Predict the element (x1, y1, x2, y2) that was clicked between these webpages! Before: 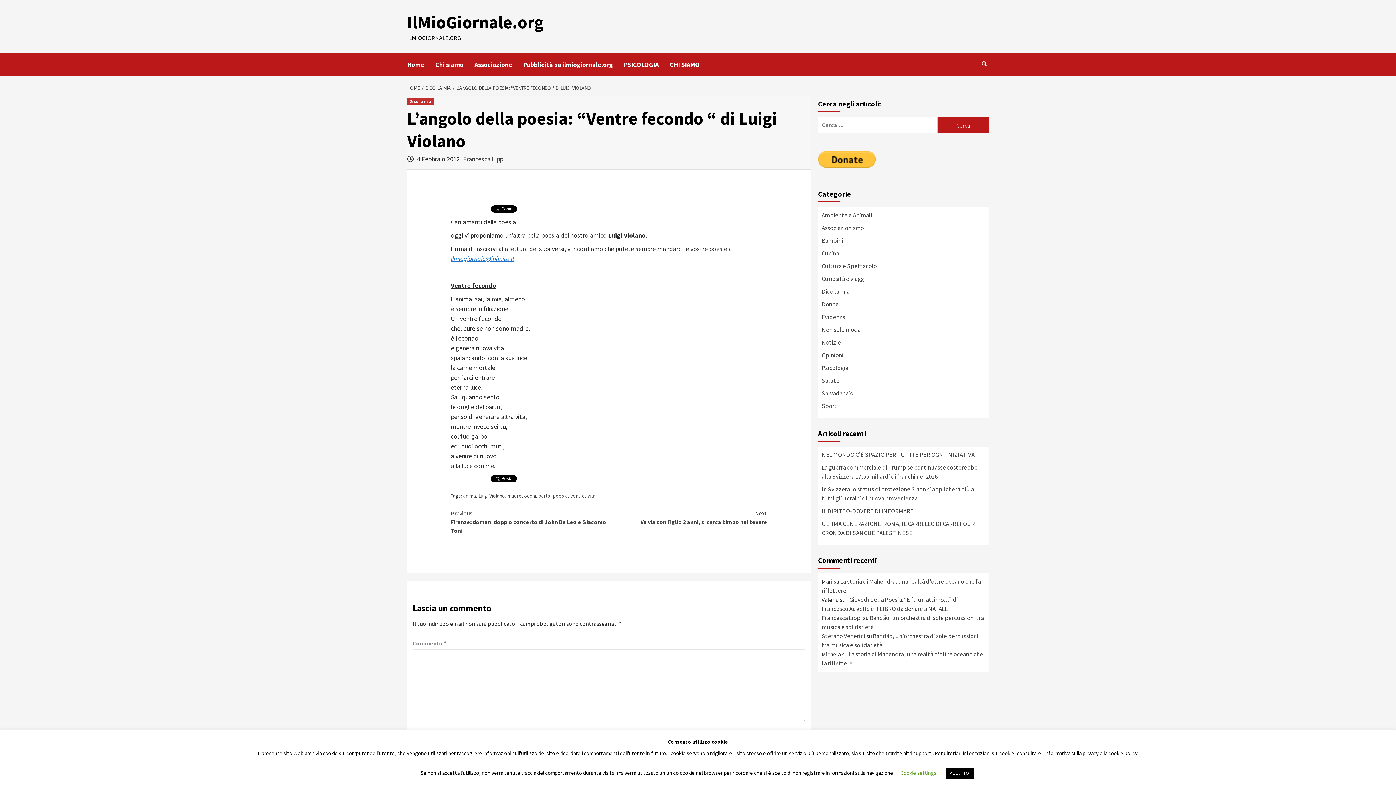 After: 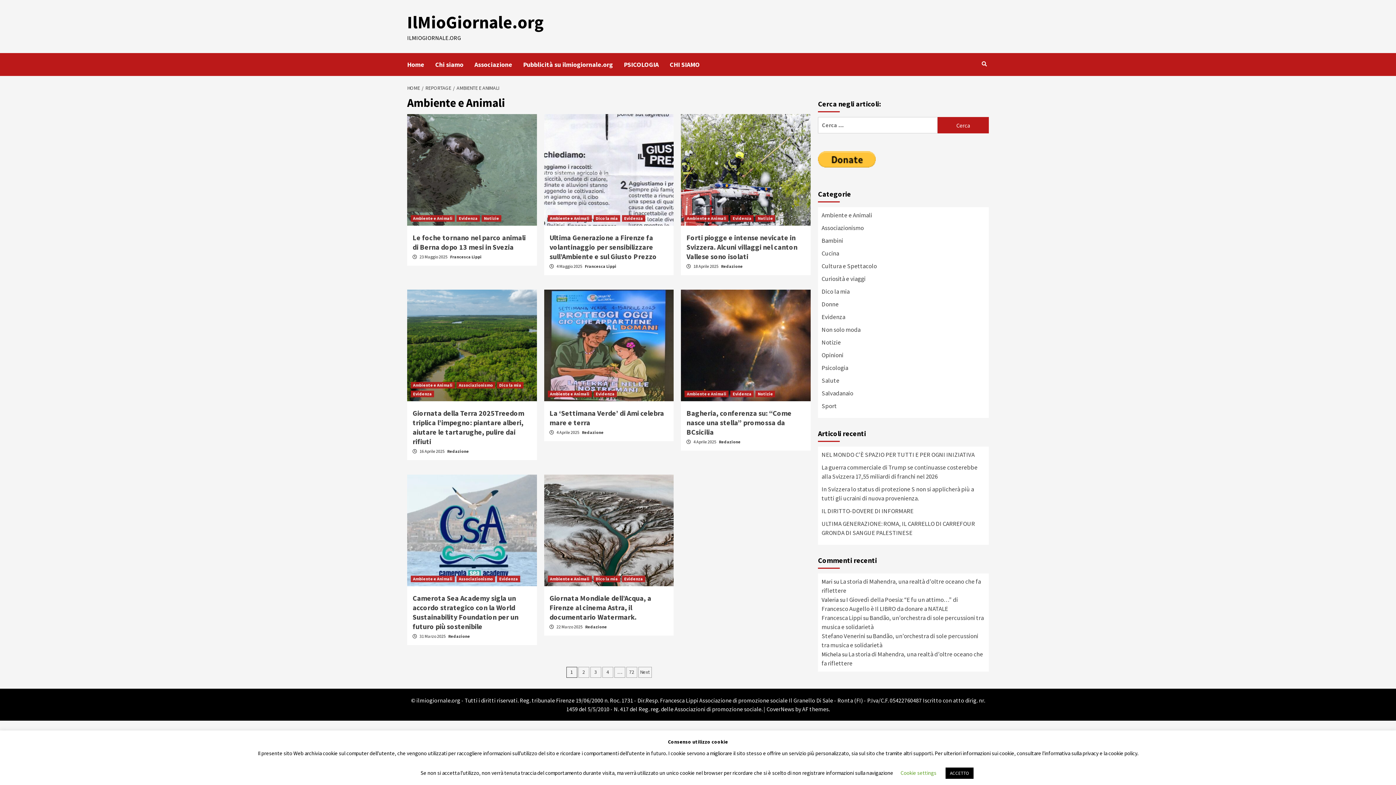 Action: label: Ambiente e Animali bbox: (821, 211, 872, 219)